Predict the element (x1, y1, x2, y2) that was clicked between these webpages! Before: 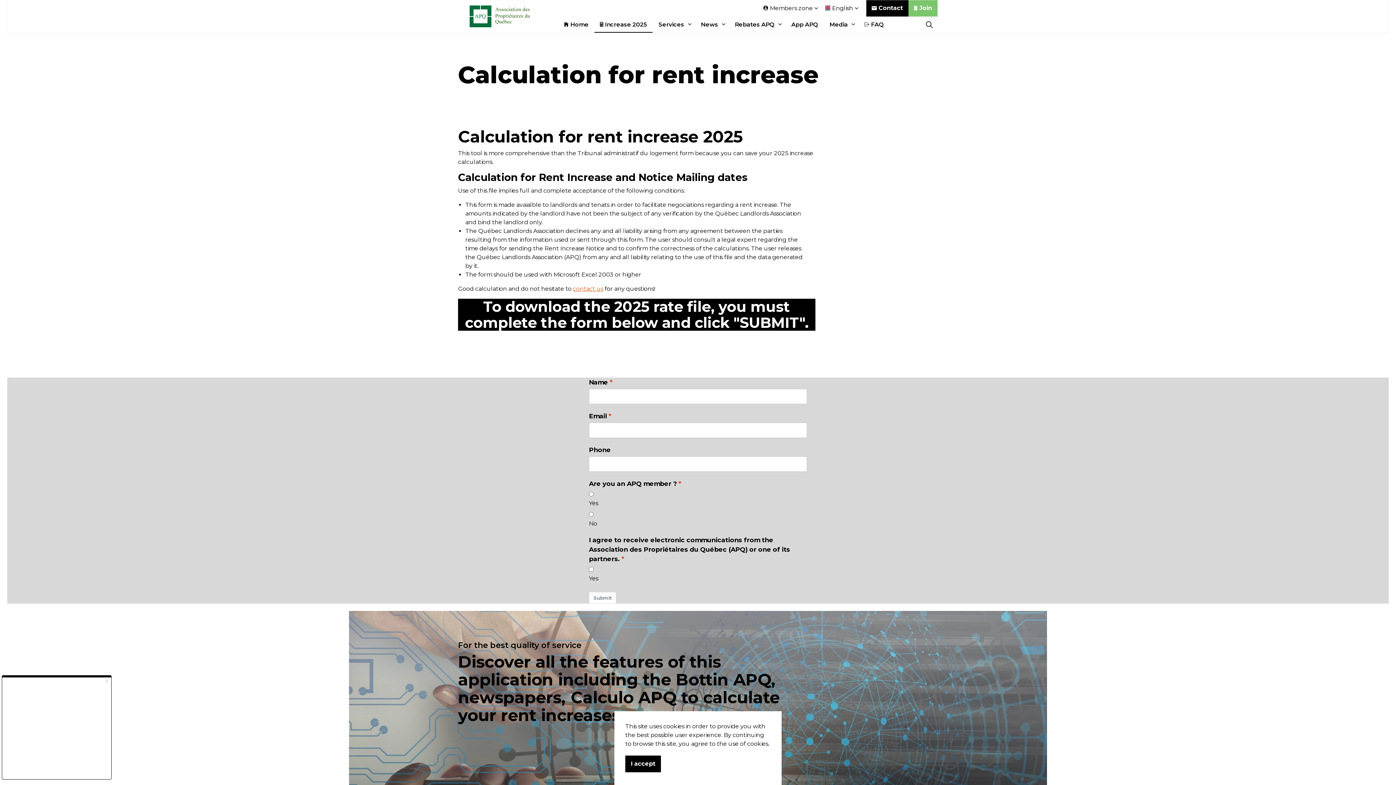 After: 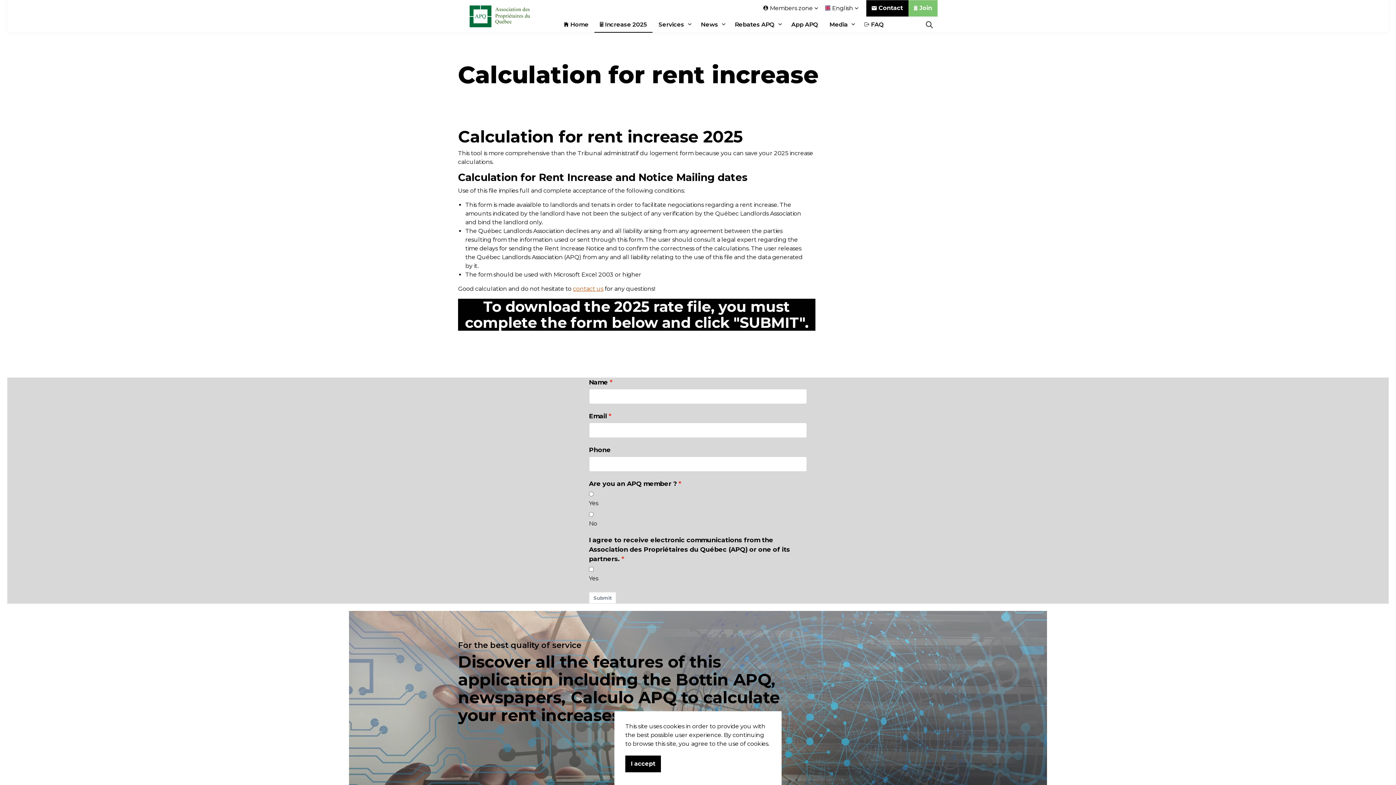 Action: label: Increase 2025 bbox: (594, 16, 652, 32)